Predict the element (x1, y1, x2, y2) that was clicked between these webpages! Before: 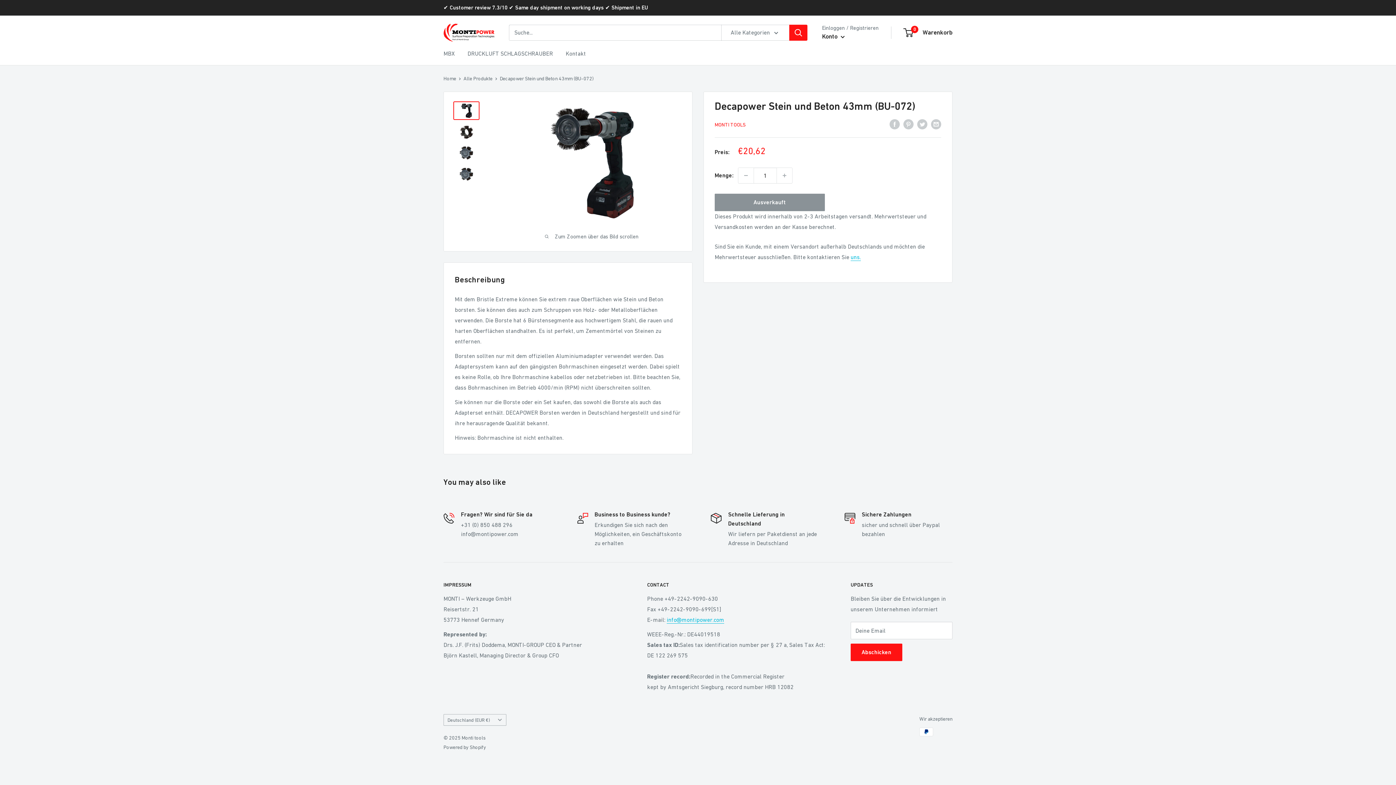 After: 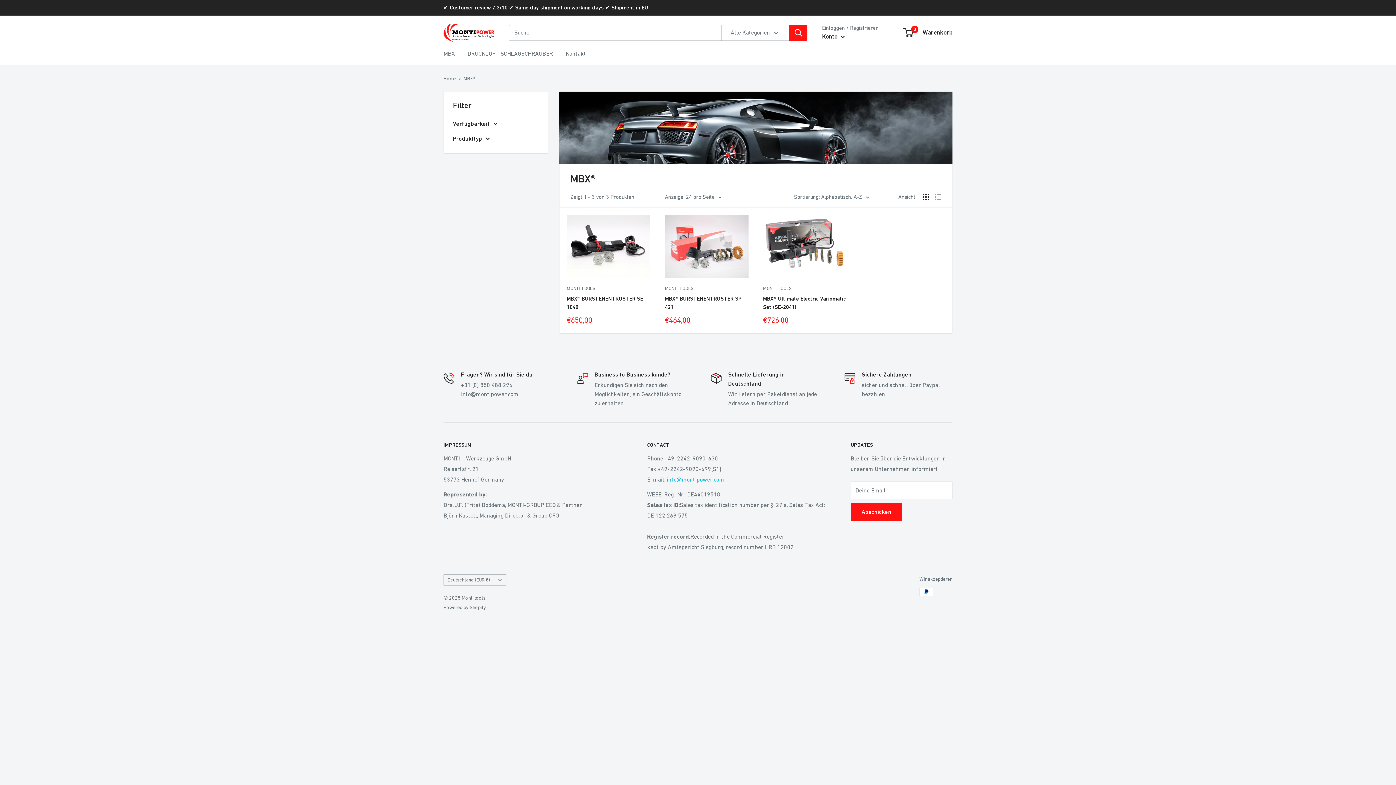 Action: bbox: (443, 48, 454, 58) label: MBX